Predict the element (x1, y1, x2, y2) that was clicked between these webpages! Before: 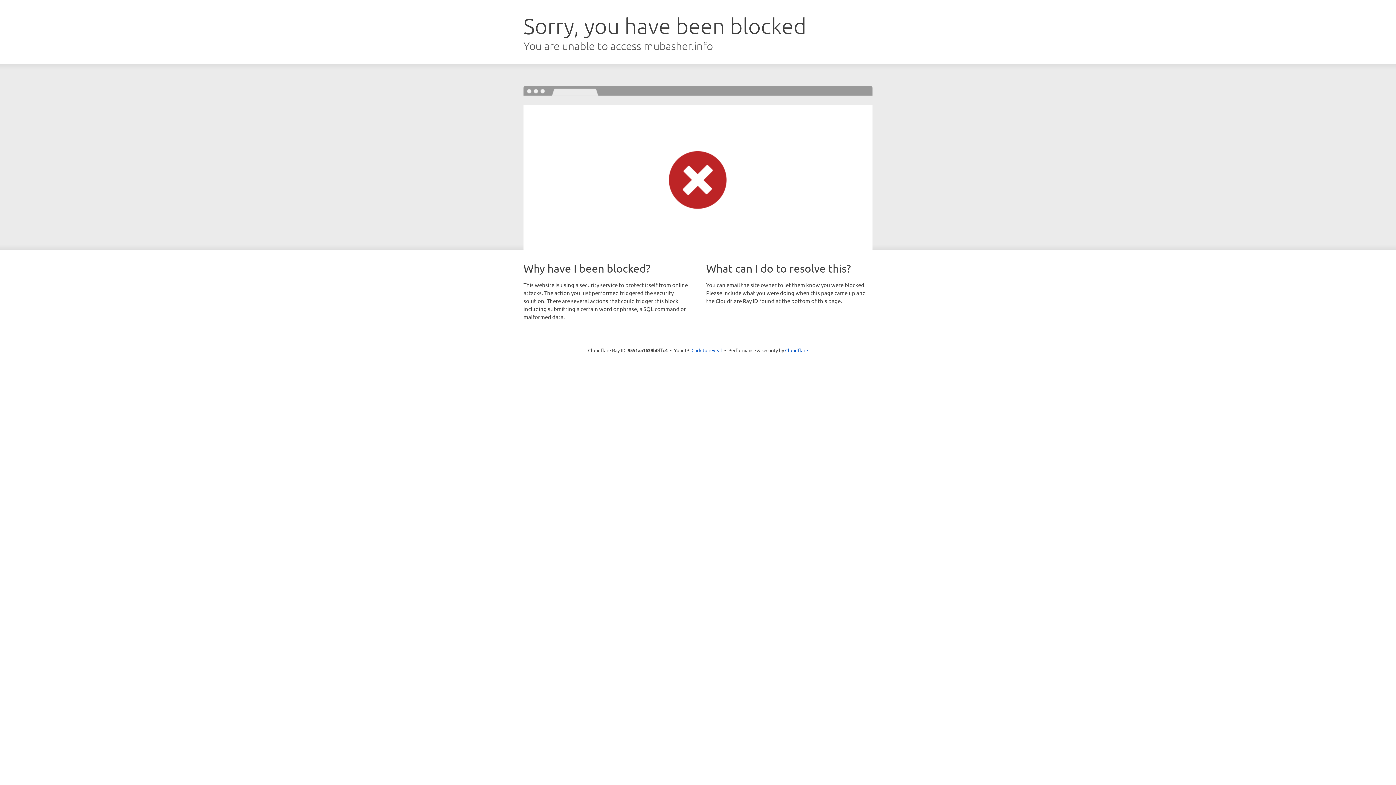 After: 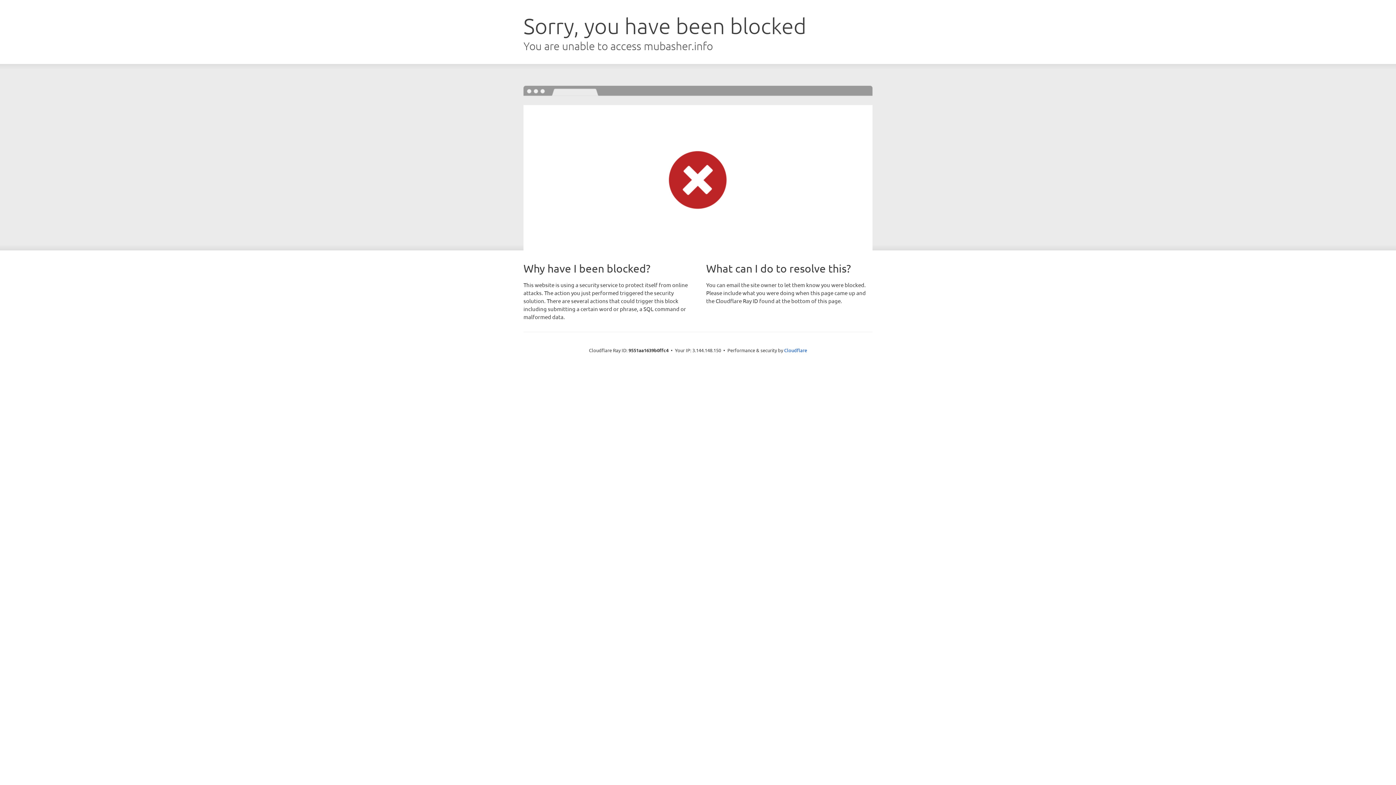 Action: bbox: (691, 346, 722, 353) label: Click to reveal